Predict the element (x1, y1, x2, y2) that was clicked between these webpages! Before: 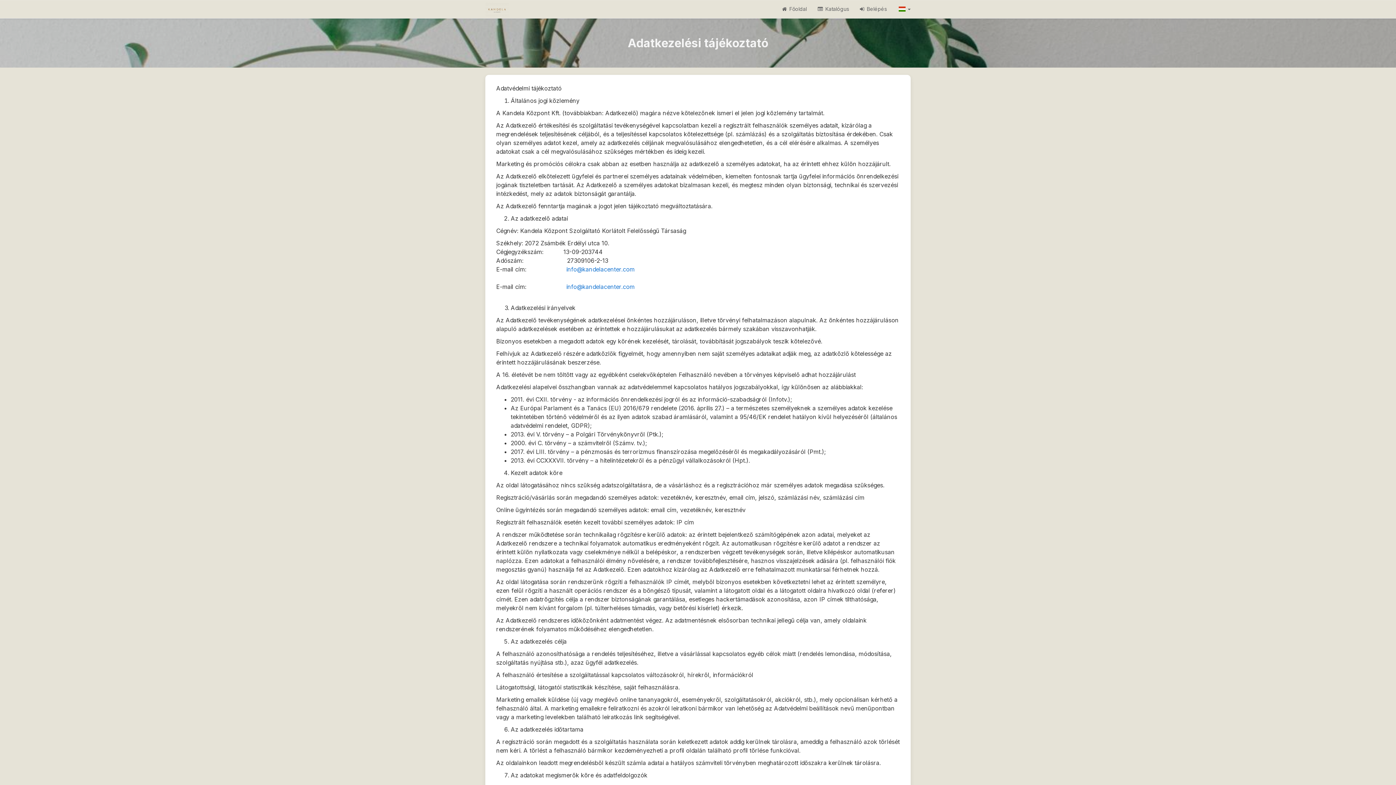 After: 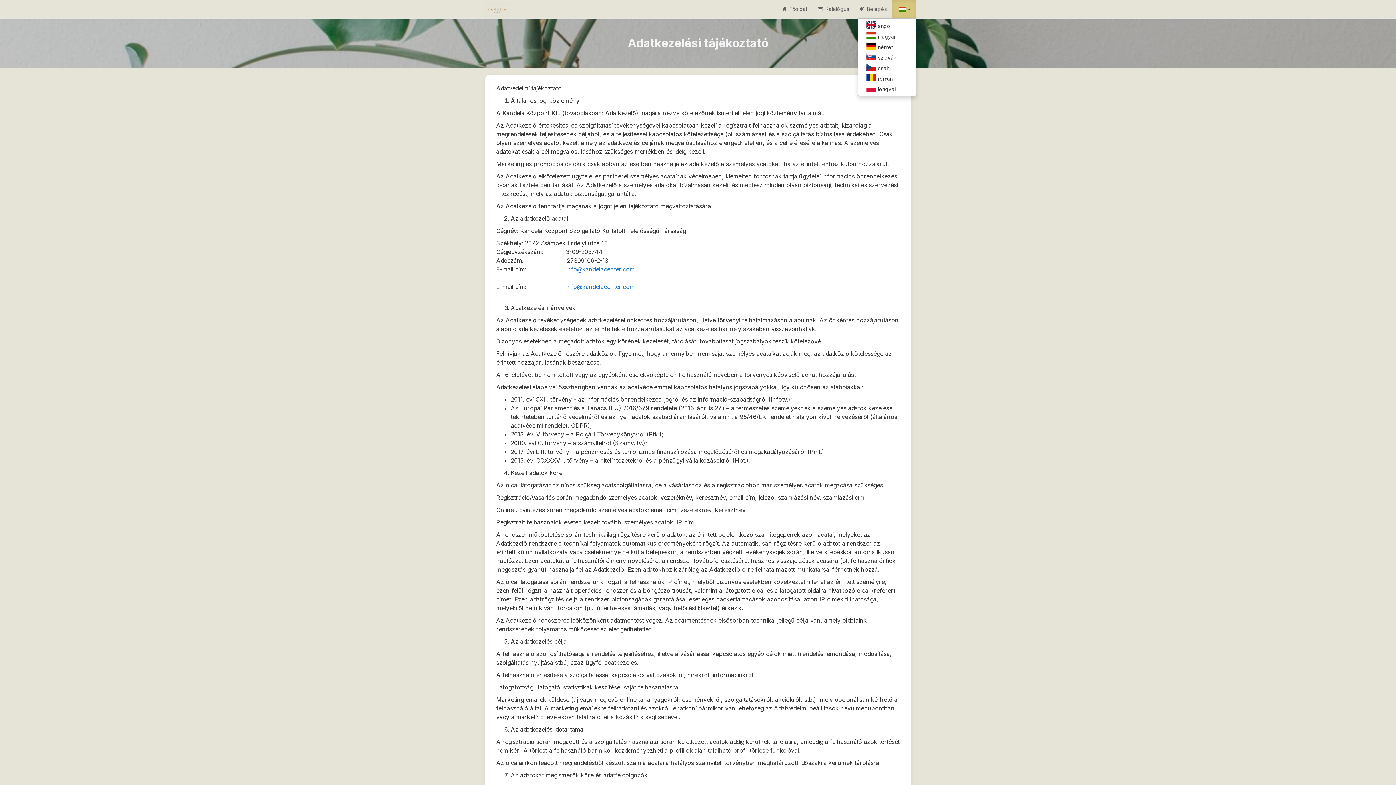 Action: label: Nyelv bbox: (892, 0, 916, 18)